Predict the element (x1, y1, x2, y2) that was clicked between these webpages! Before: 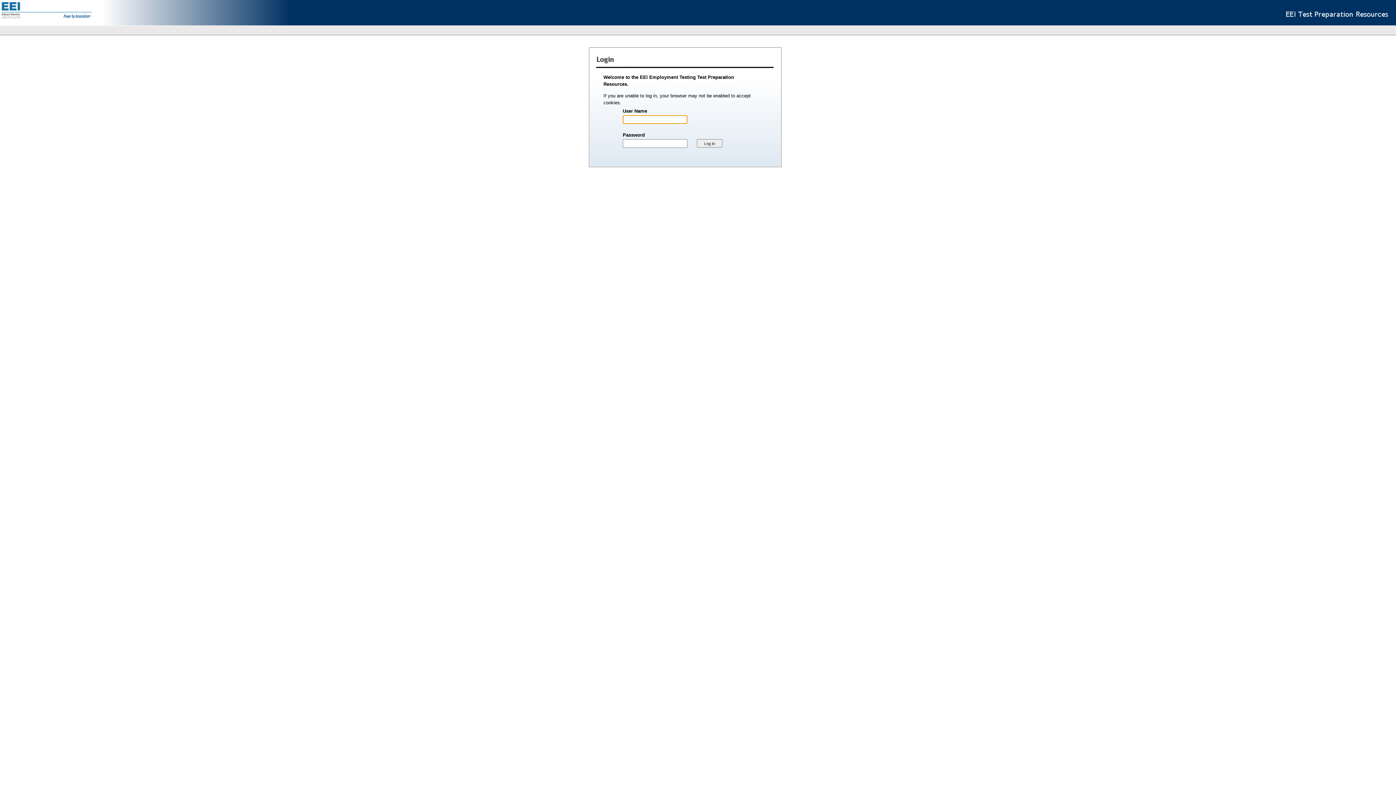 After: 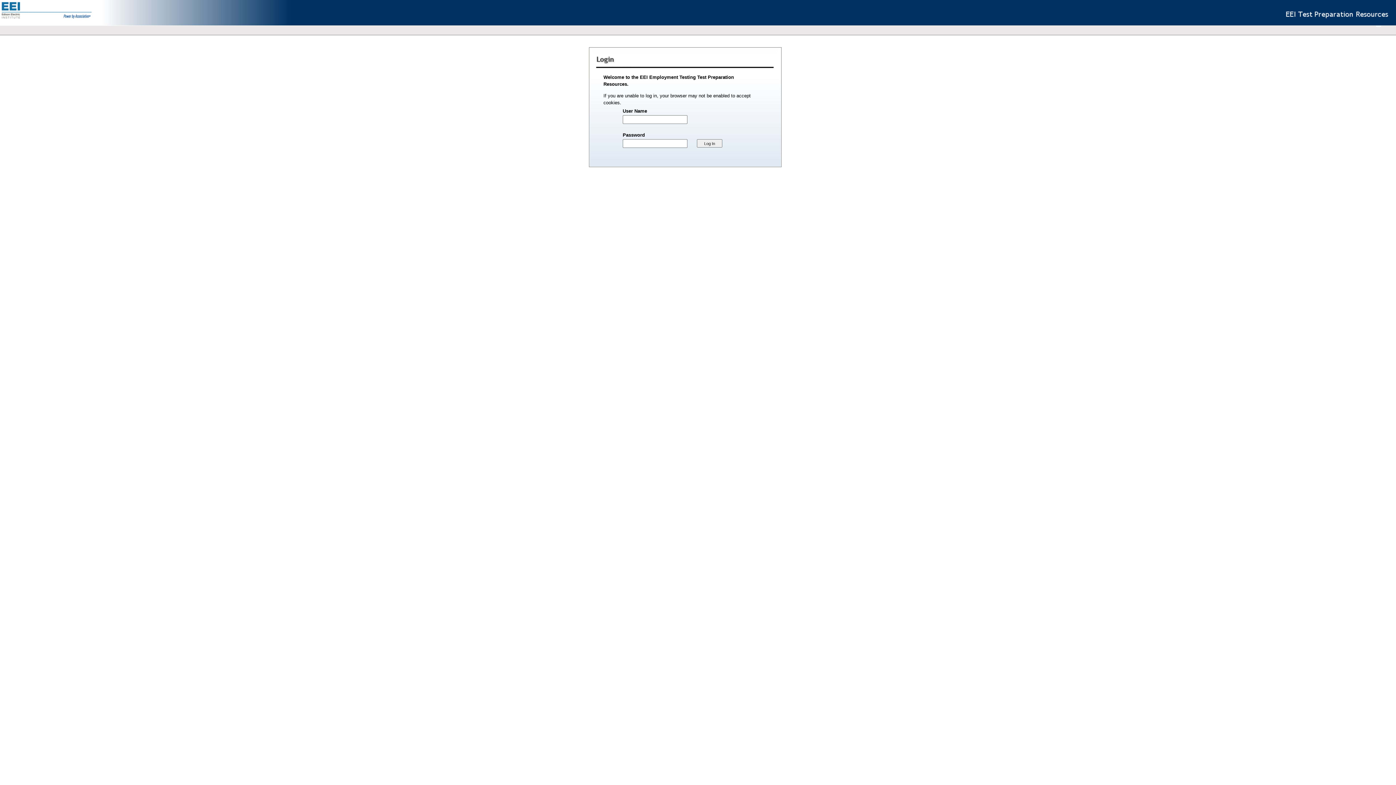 Action: bbox: (1376, 25, 1381, 26)